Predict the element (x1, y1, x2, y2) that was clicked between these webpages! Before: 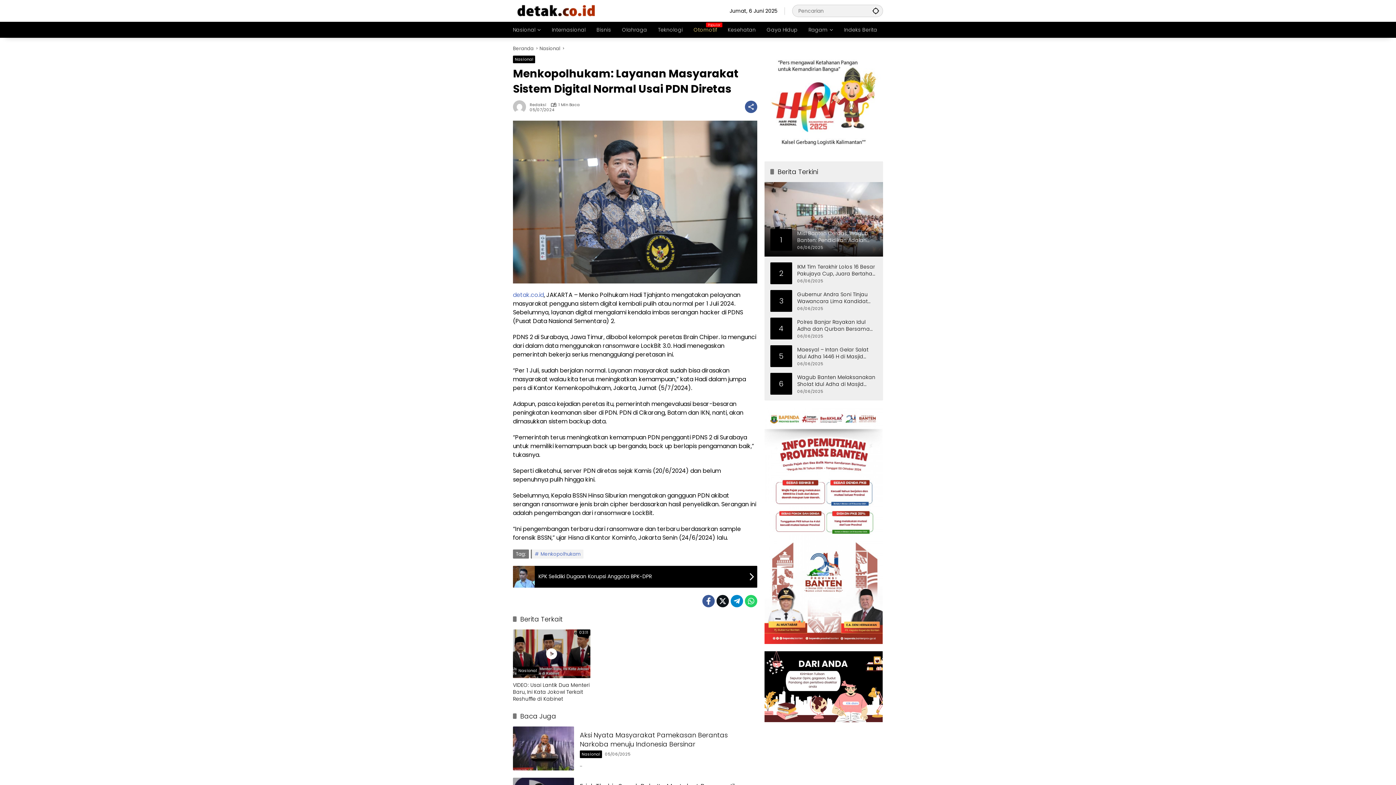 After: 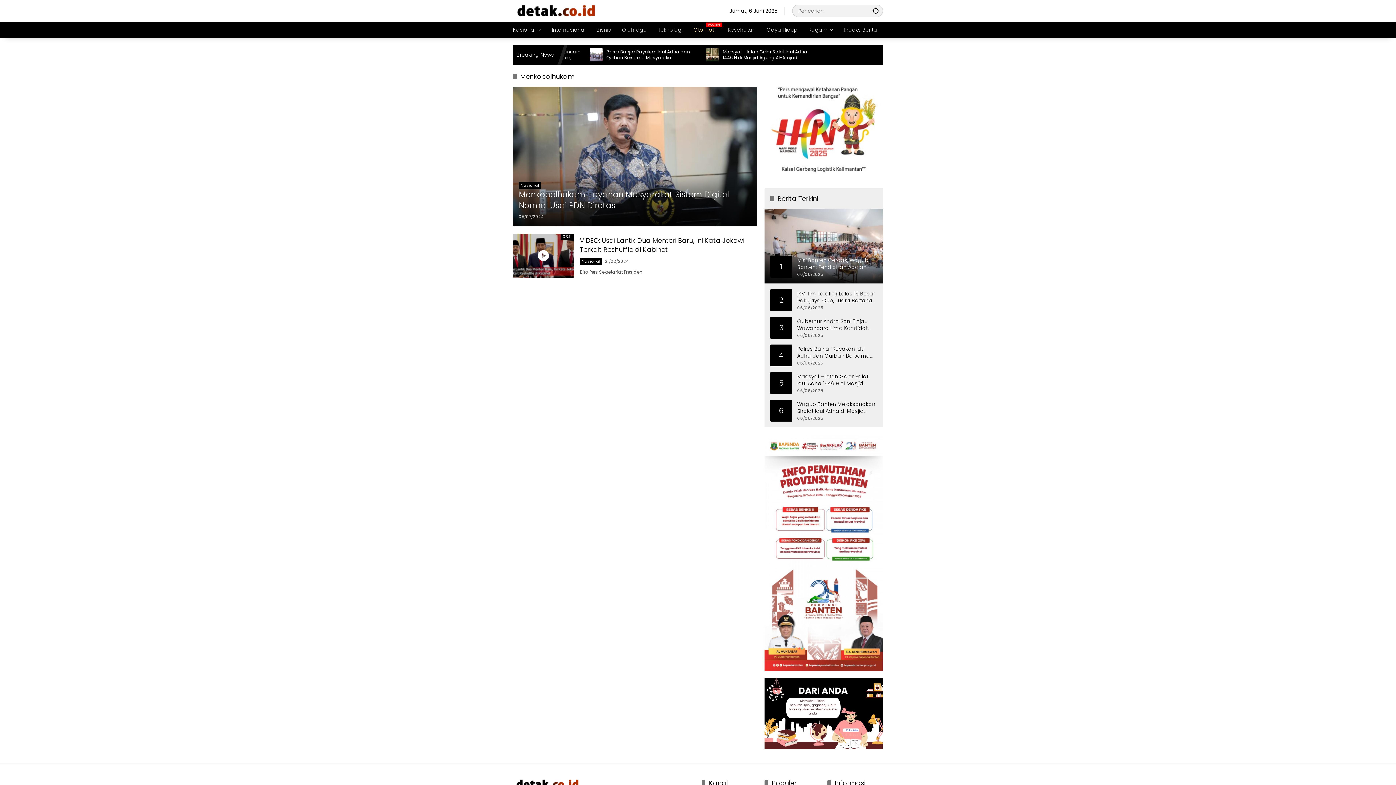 Action: bbox: (530, 549, 583, 558) label: Menkopolhukam